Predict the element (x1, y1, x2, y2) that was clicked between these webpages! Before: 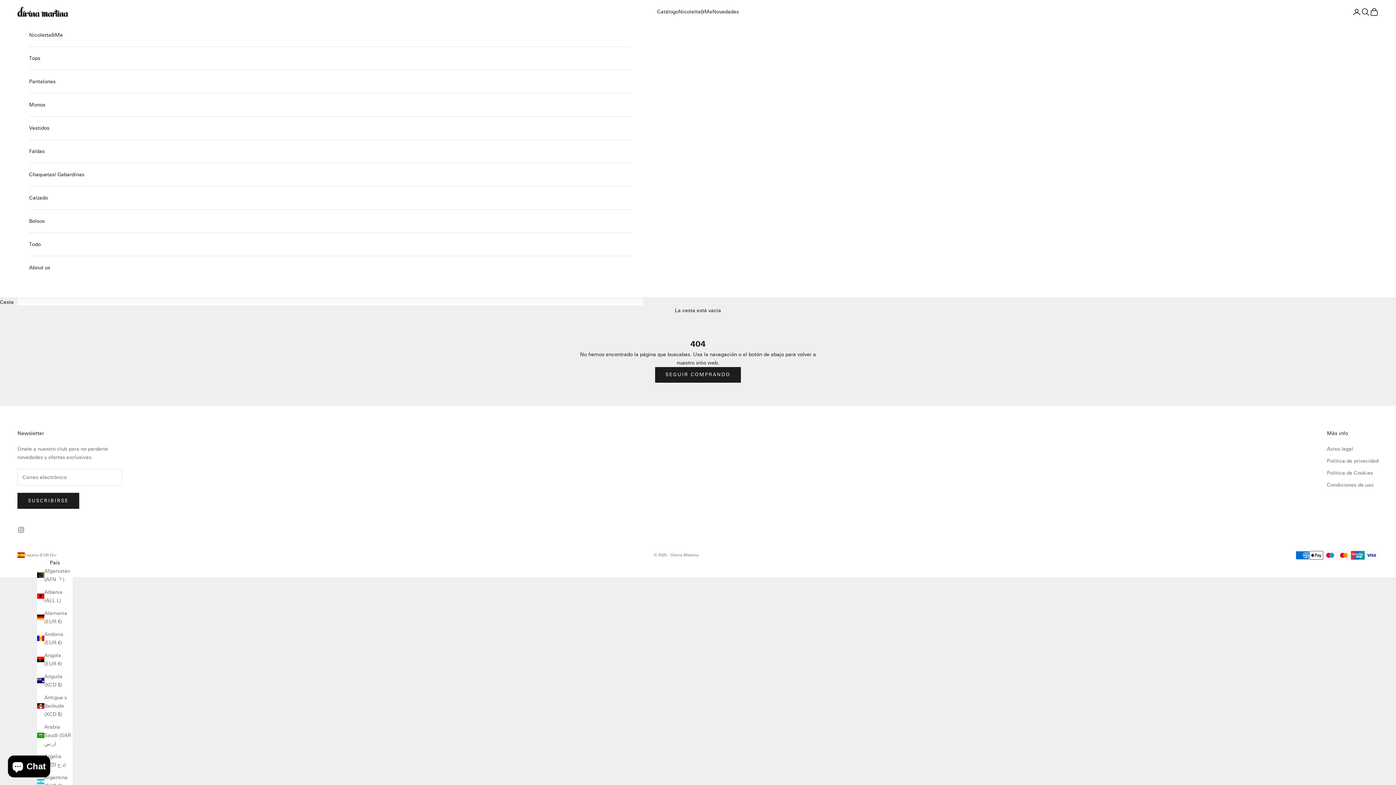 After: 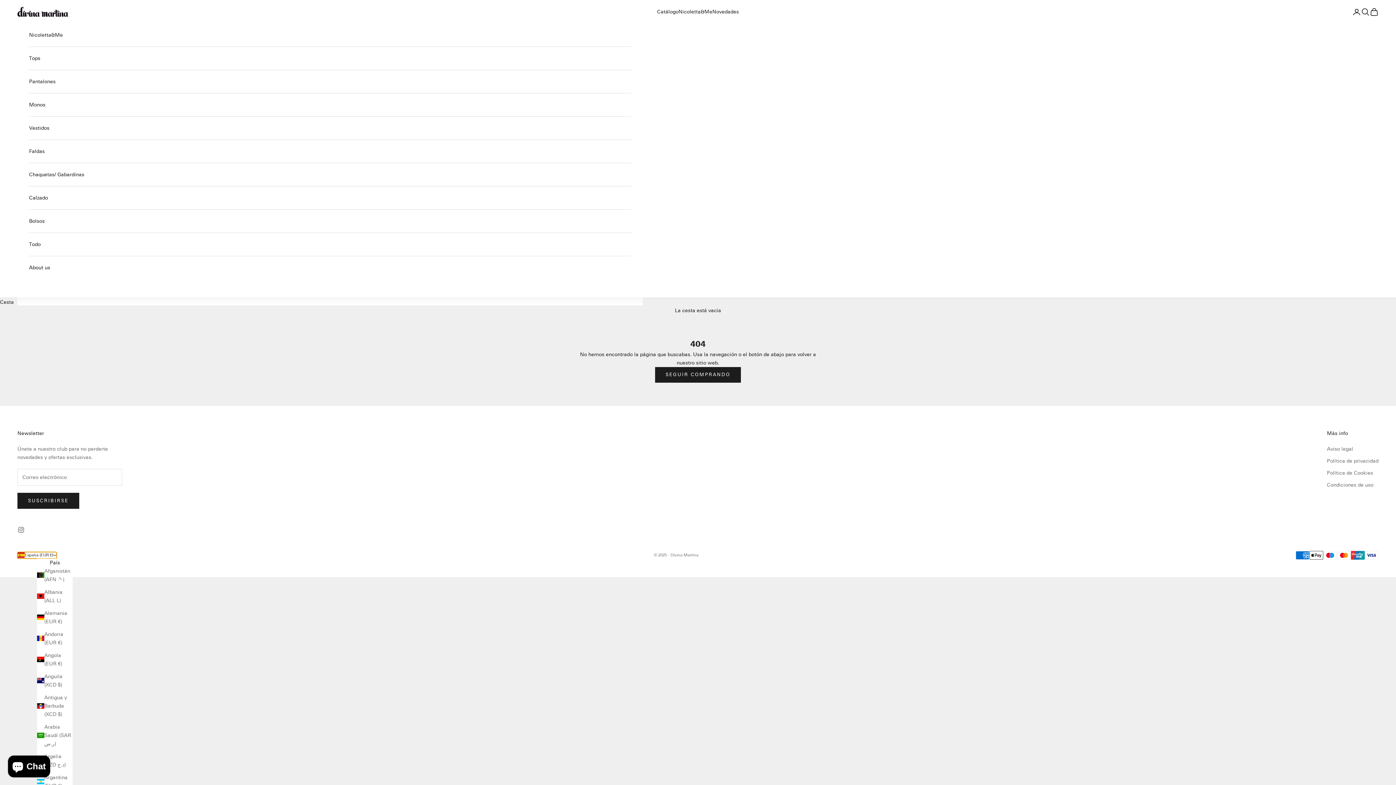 Action: label: Cambiar país o moneda bbox: (17, 552, 56, 558)